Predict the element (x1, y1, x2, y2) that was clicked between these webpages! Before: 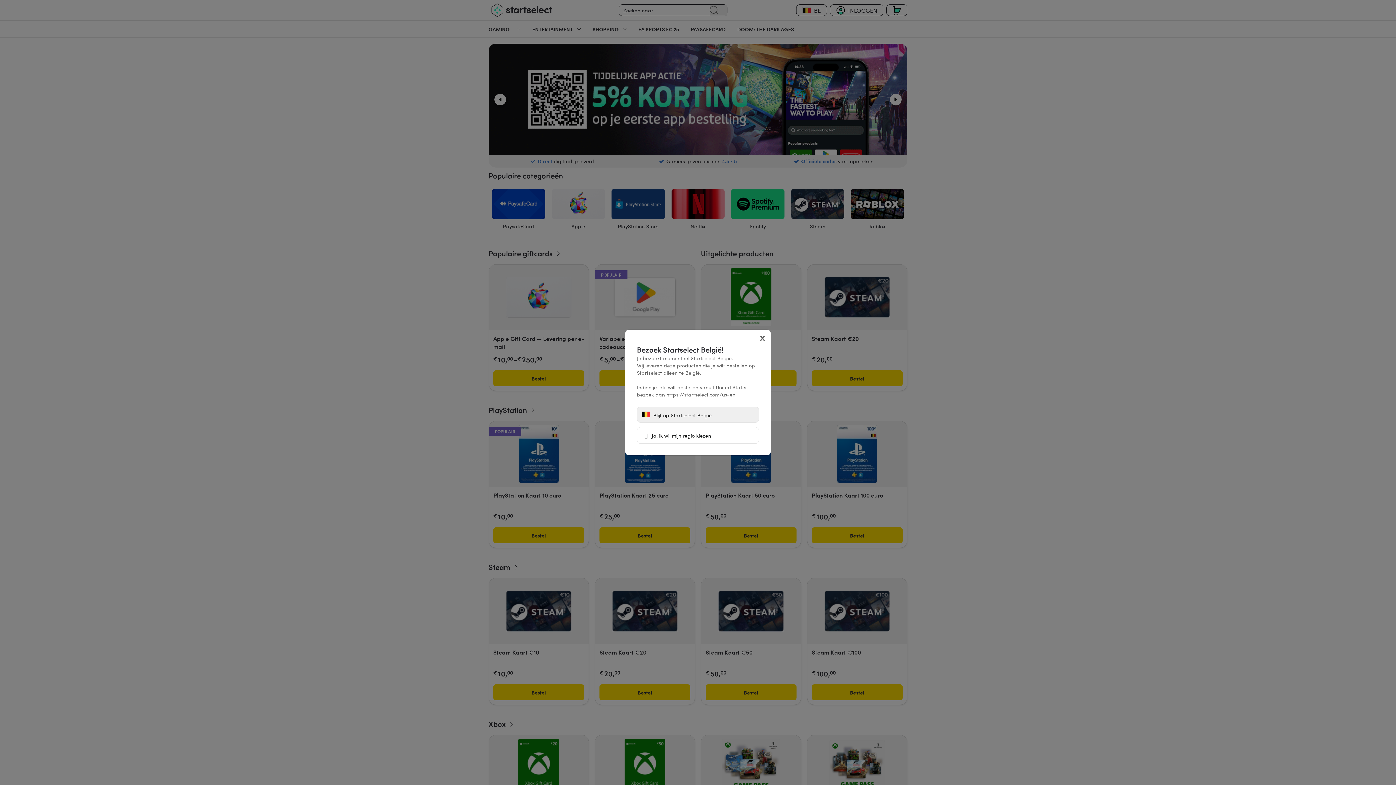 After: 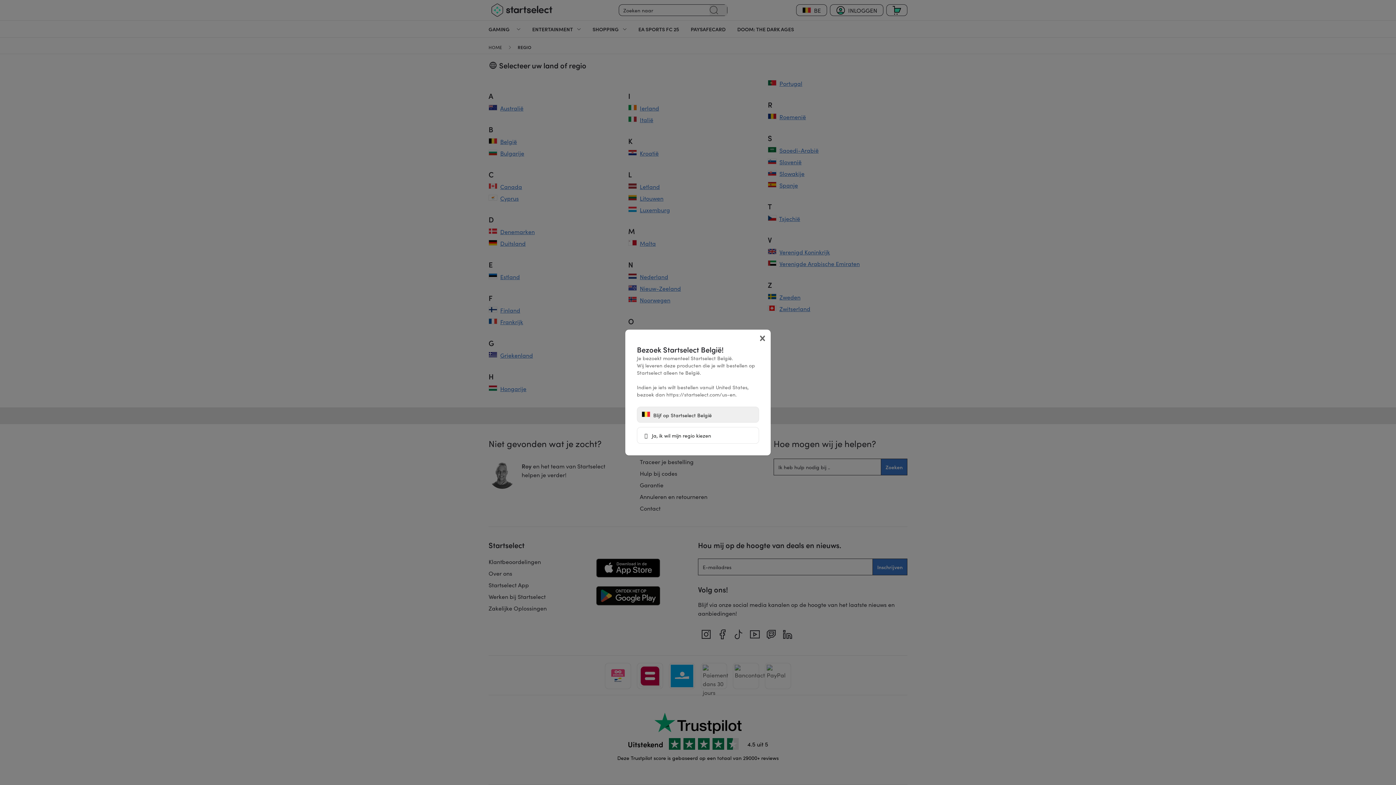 Action: bbox: (637, 427, 759, 444) label:  Ja, ik wil mijn regio kiezen